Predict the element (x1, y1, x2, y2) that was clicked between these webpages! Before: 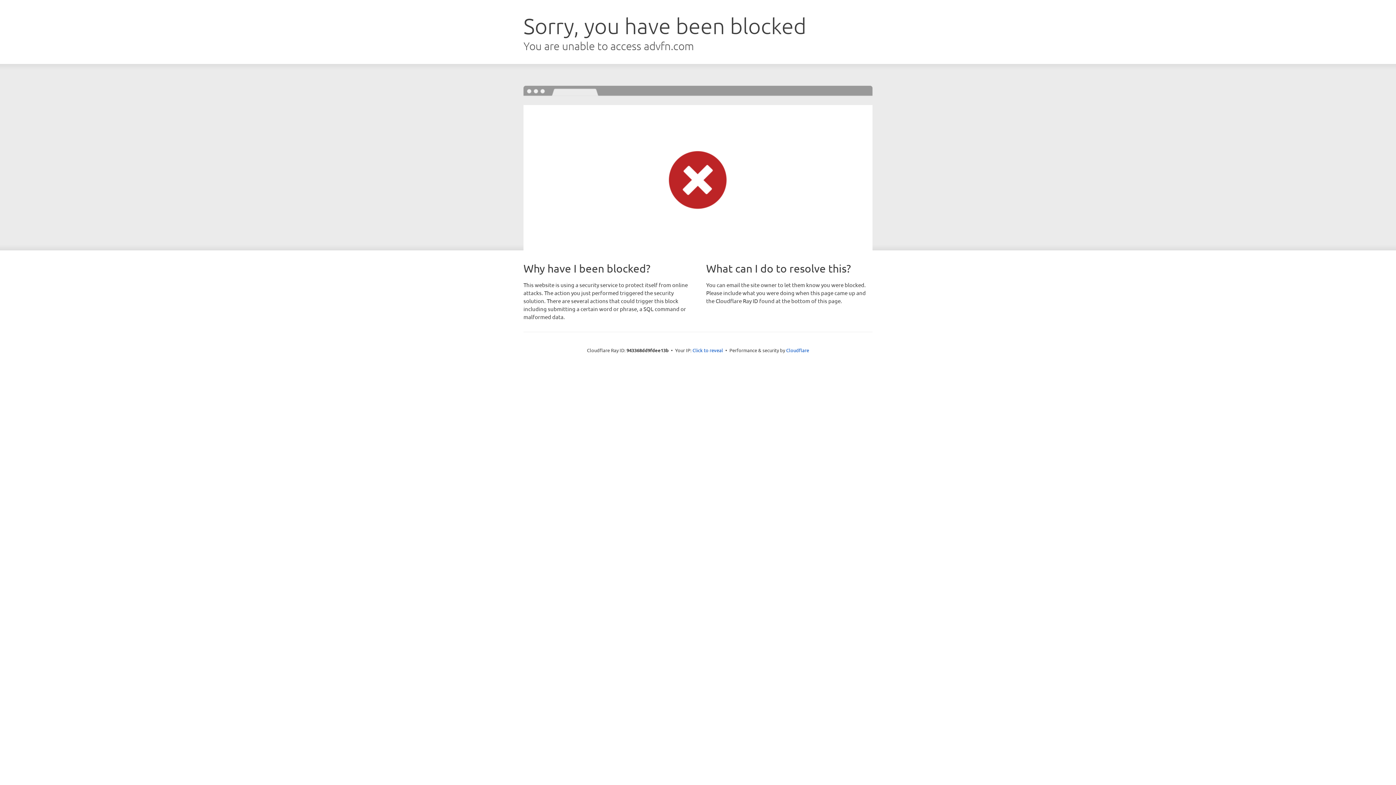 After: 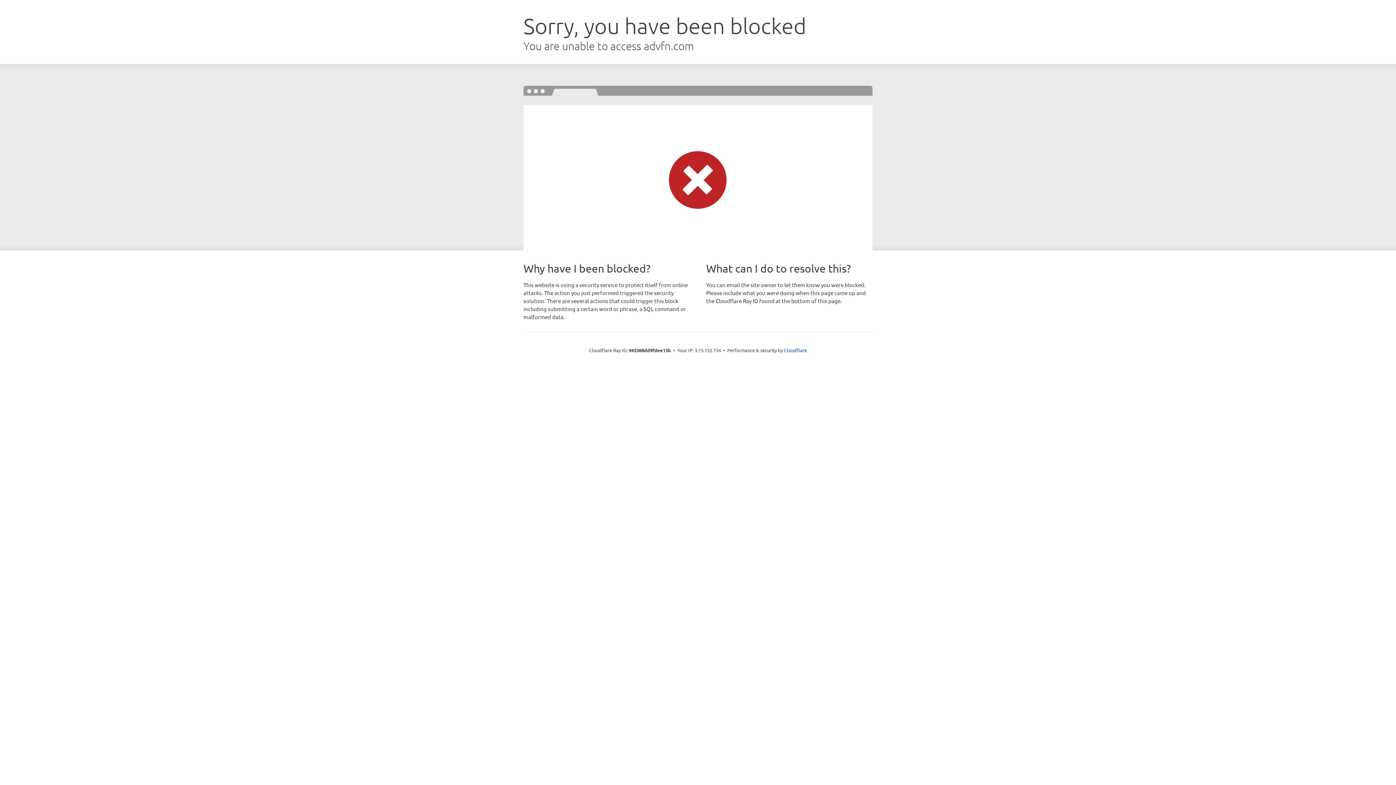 Action: label: Click to reveal bbox: (692, 346, 723, 353)